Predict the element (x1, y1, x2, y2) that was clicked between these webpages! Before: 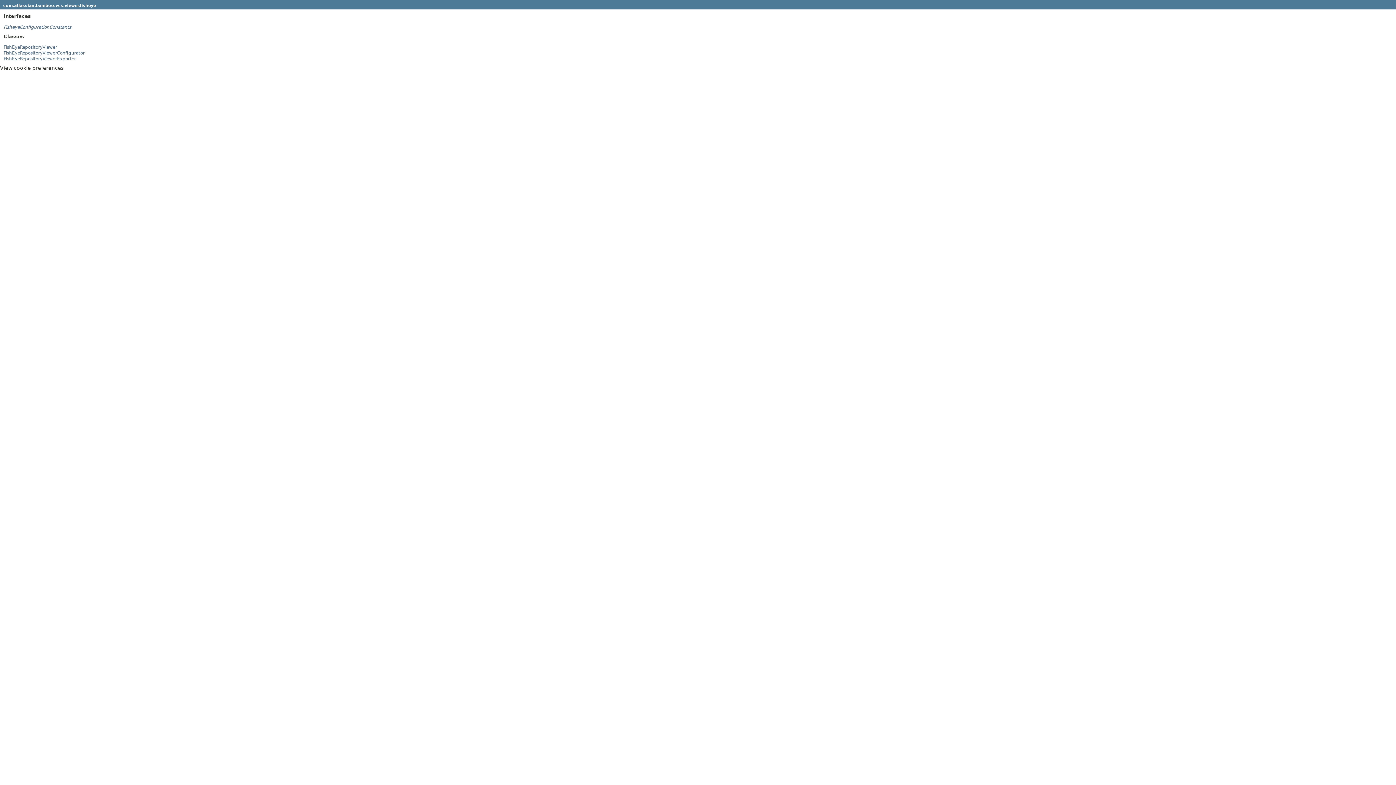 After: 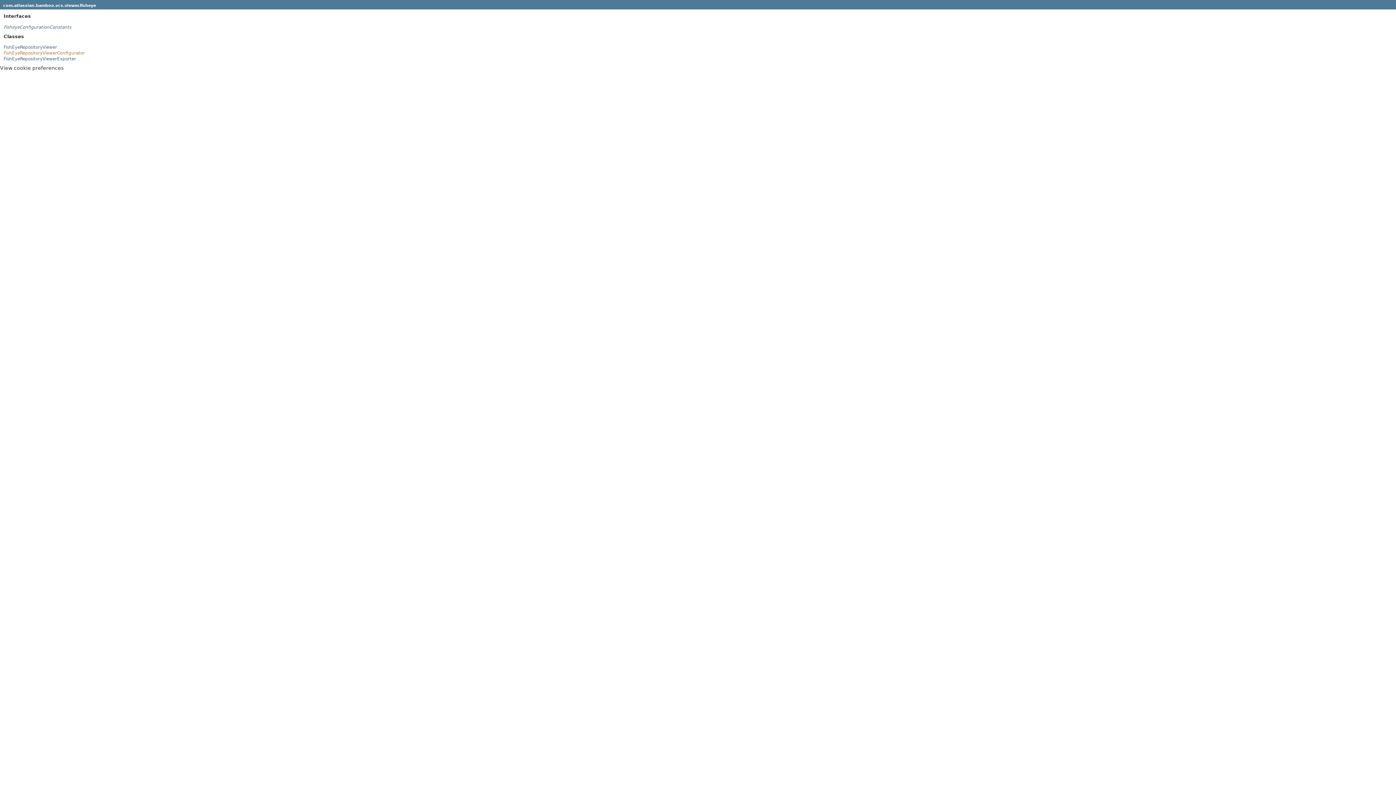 Action: label: FishEyeRepositoryViewerConfigurator bbox: (3, 50, 84, 55)